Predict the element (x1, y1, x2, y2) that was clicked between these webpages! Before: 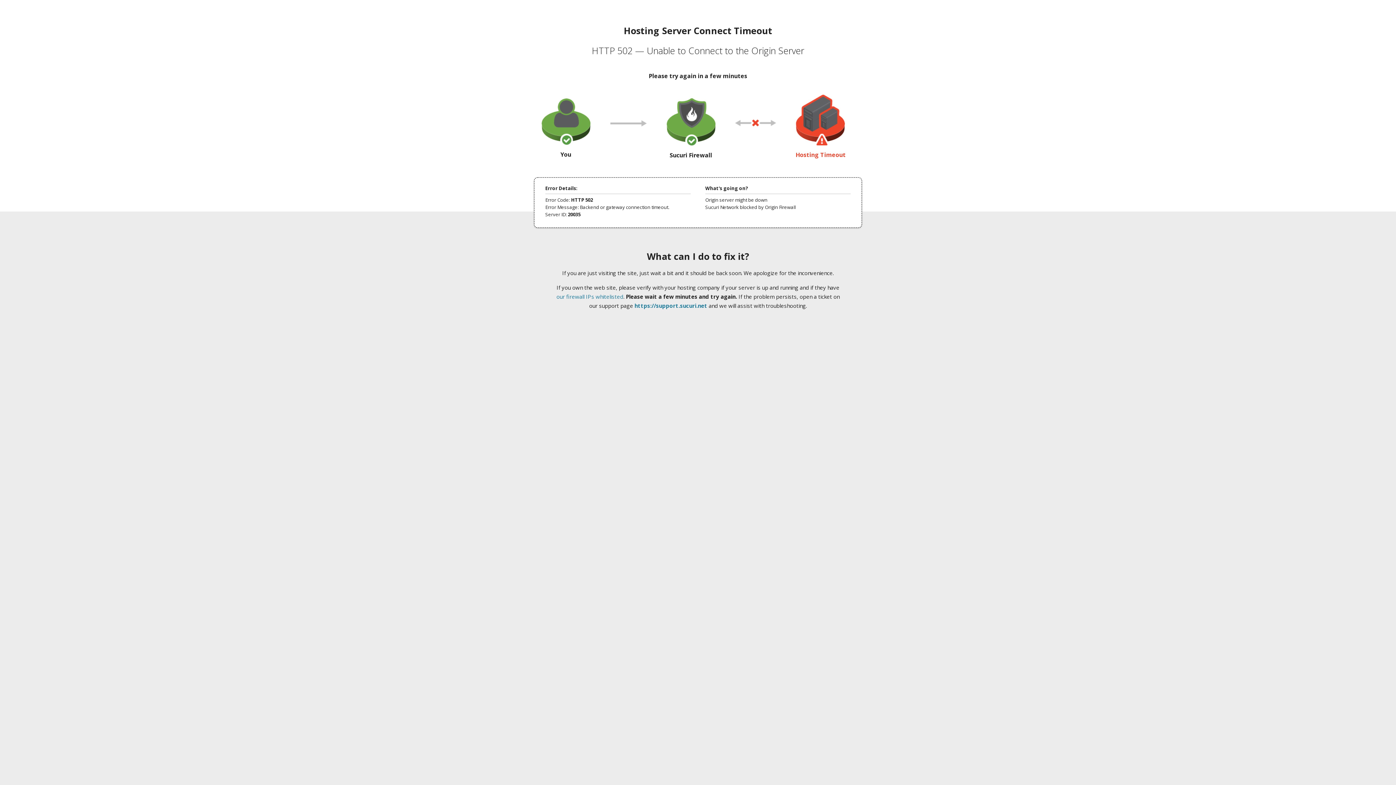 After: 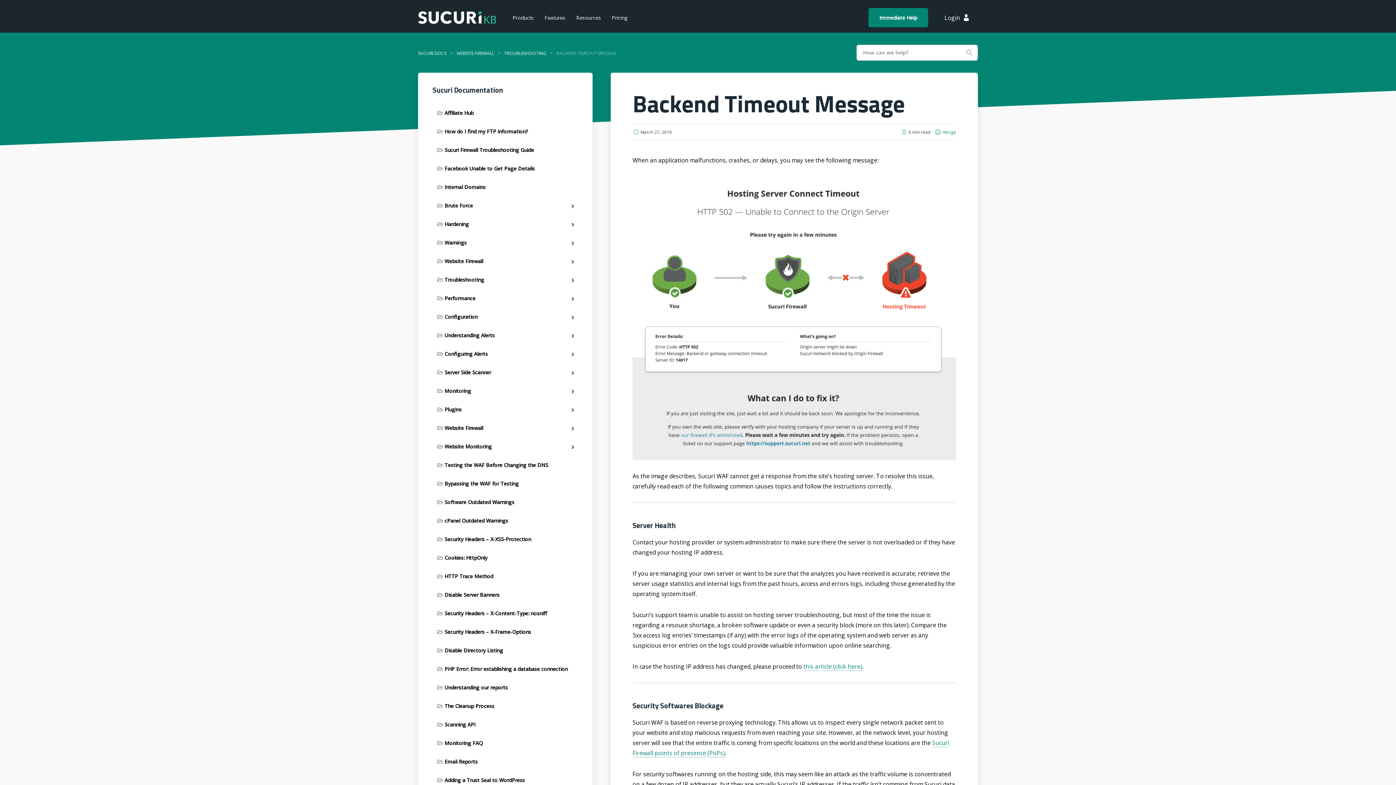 Action: bbox: (556, 293, 623, 300) label: our firewall IPs whitelisted